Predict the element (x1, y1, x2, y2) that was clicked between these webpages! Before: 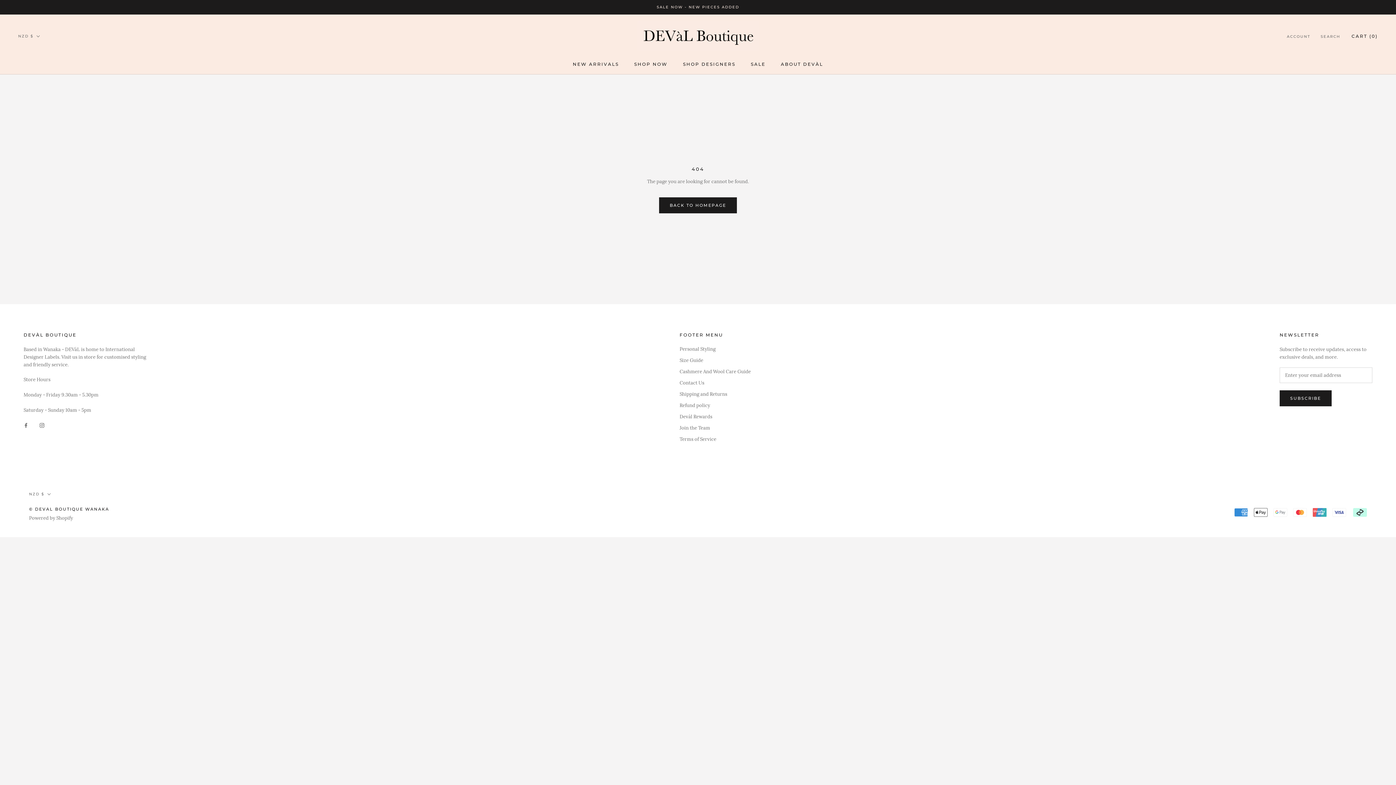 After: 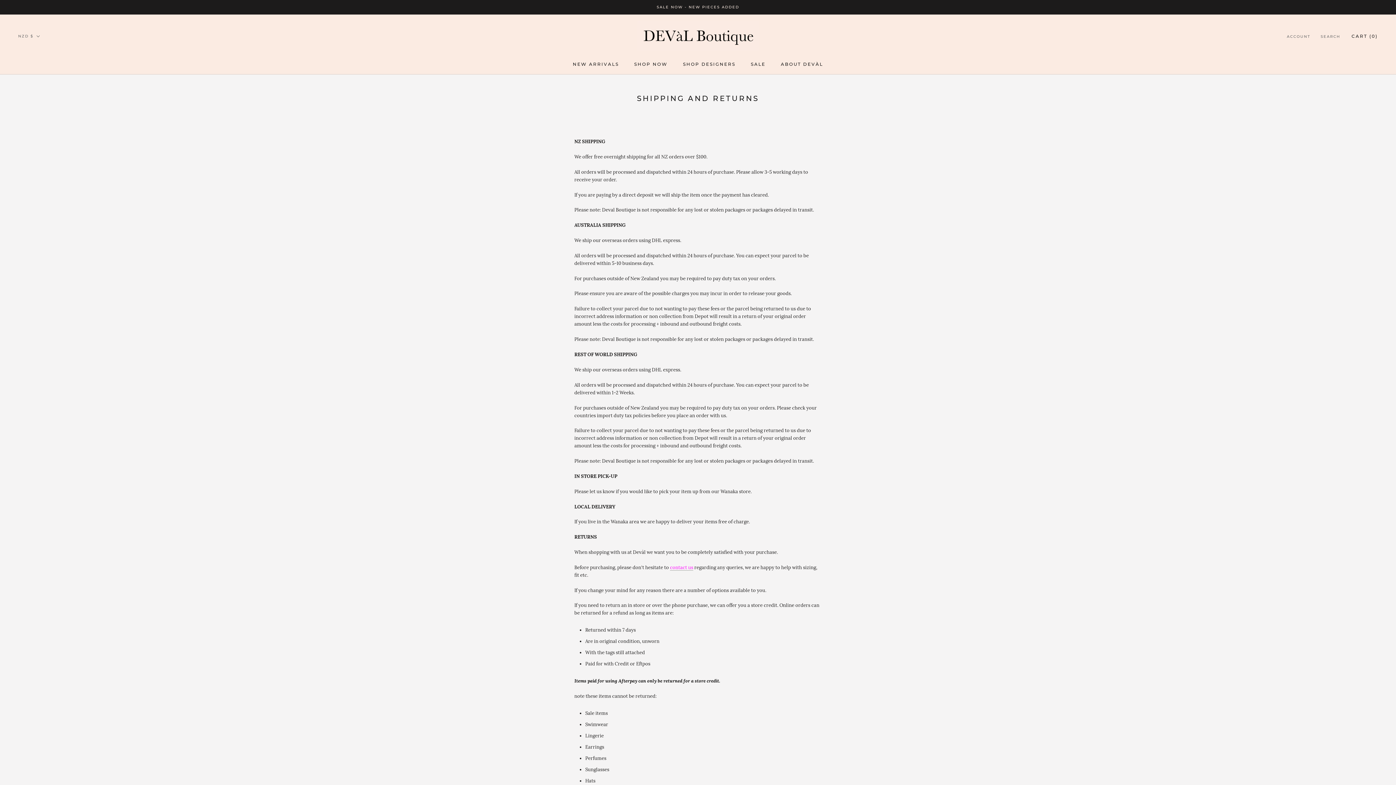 Action: bbox: (679, 390, 751, 397) label: Shipping and Returns